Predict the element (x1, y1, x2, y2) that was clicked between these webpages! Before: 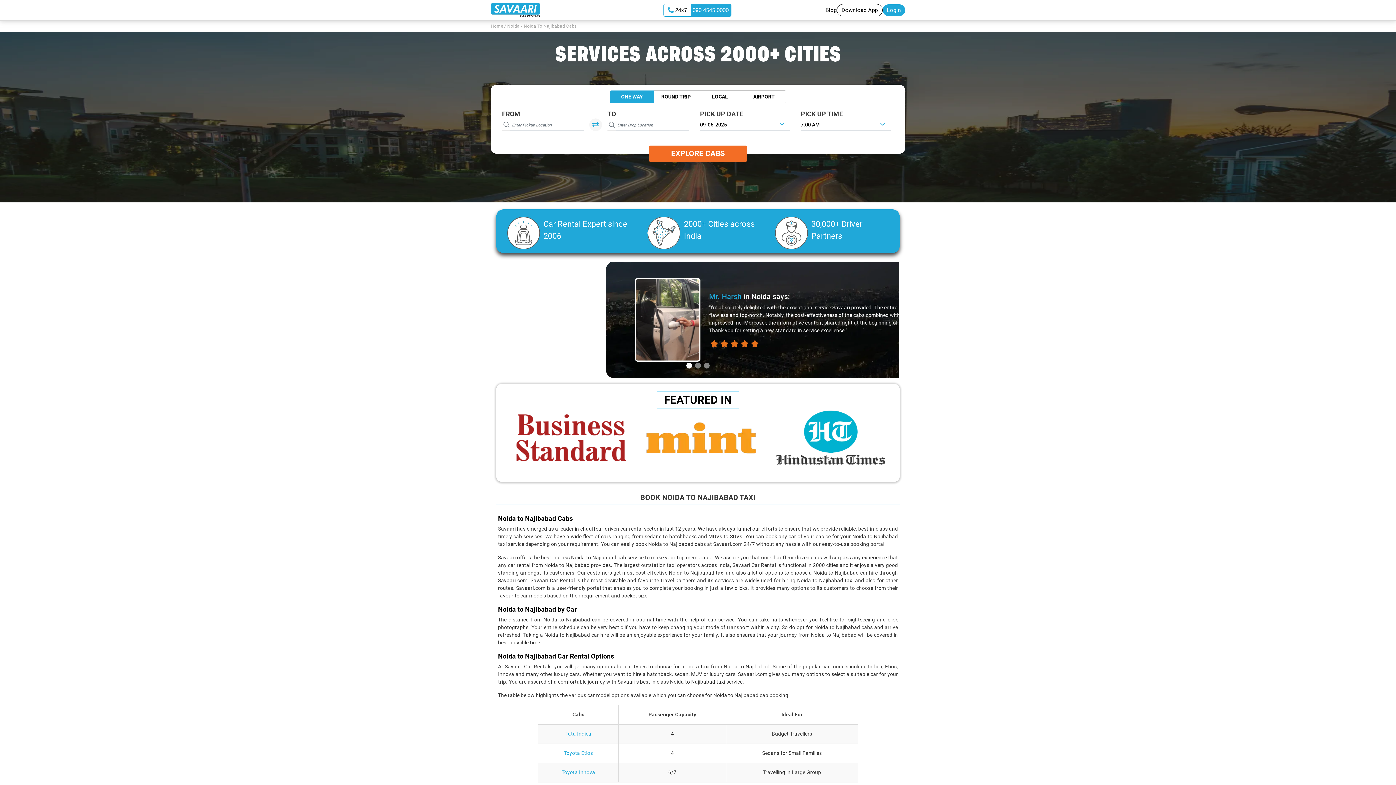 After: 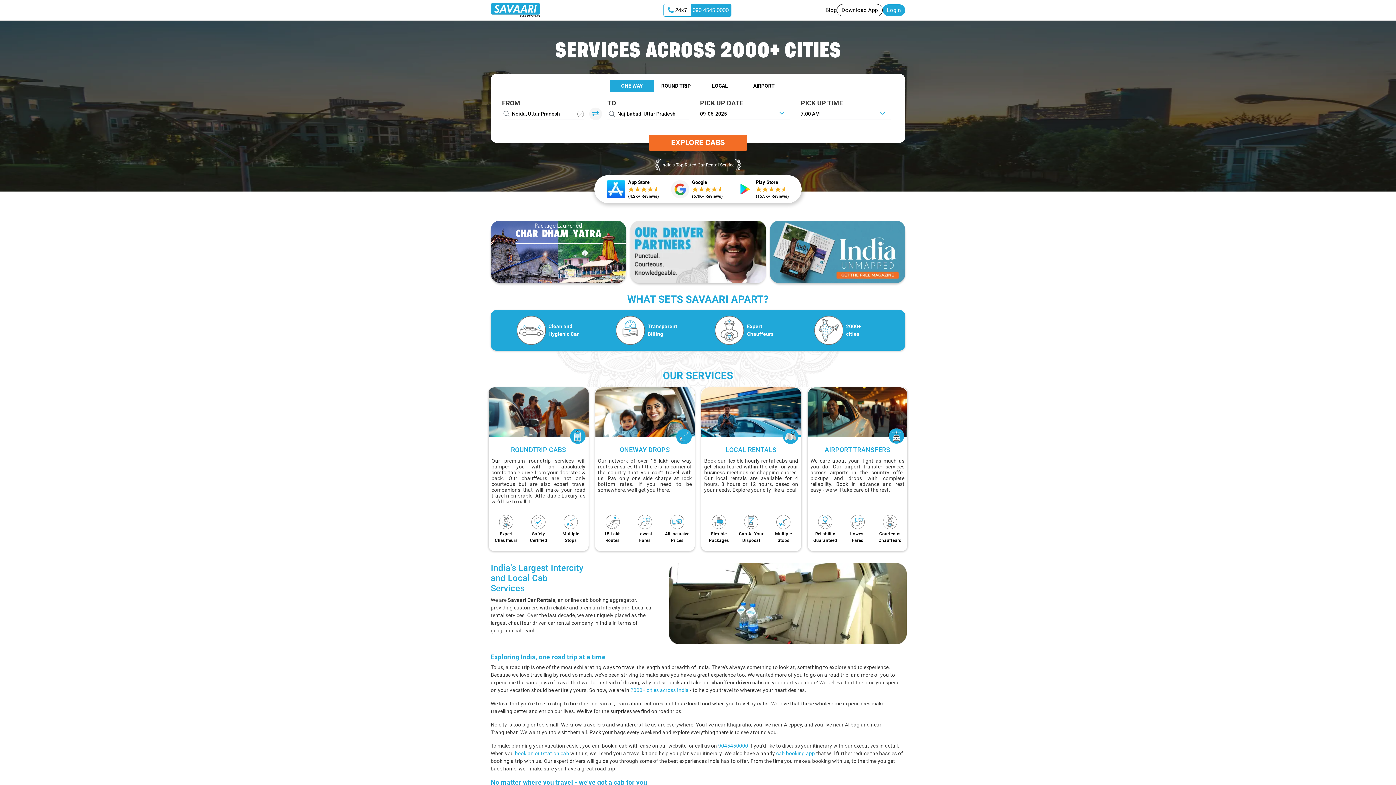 Action: bbox: (490, 6, 540, 12)